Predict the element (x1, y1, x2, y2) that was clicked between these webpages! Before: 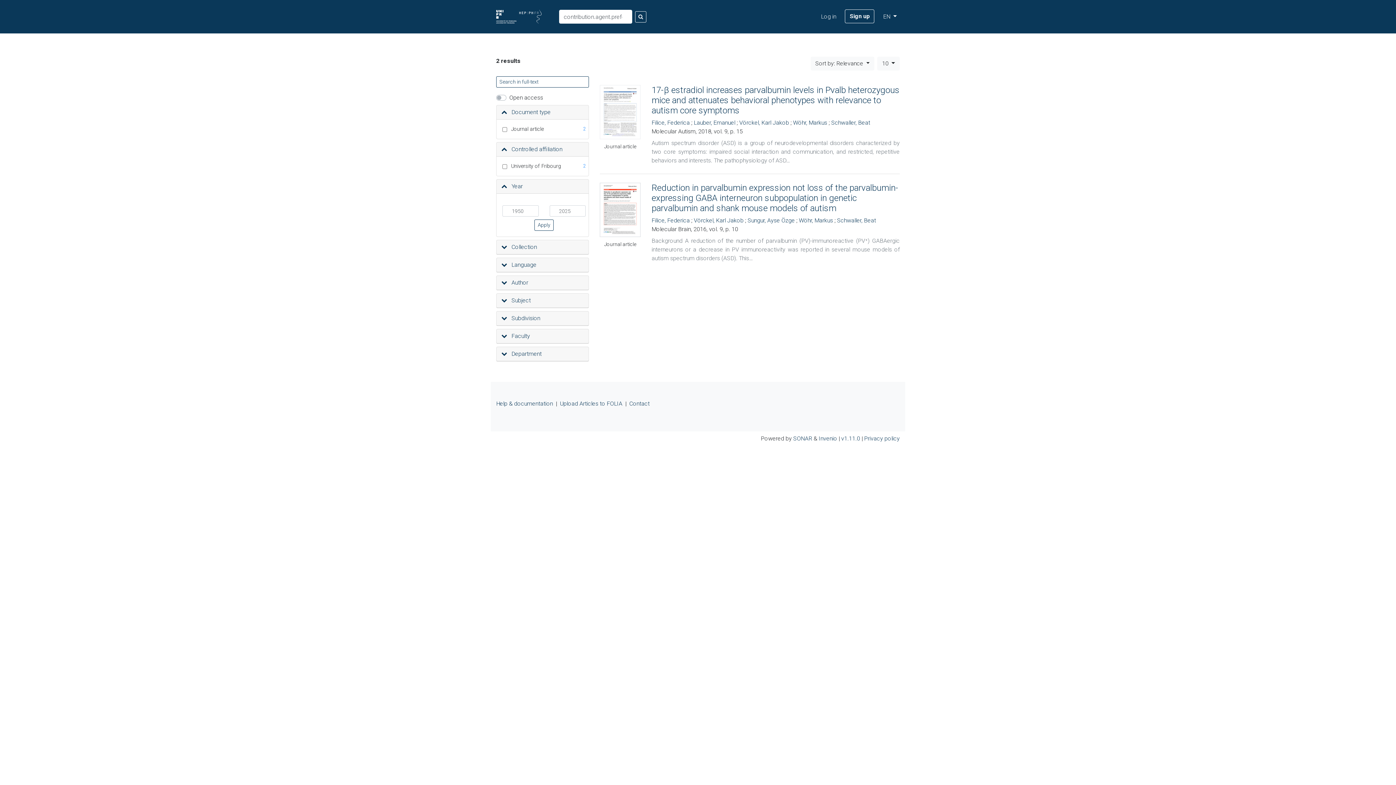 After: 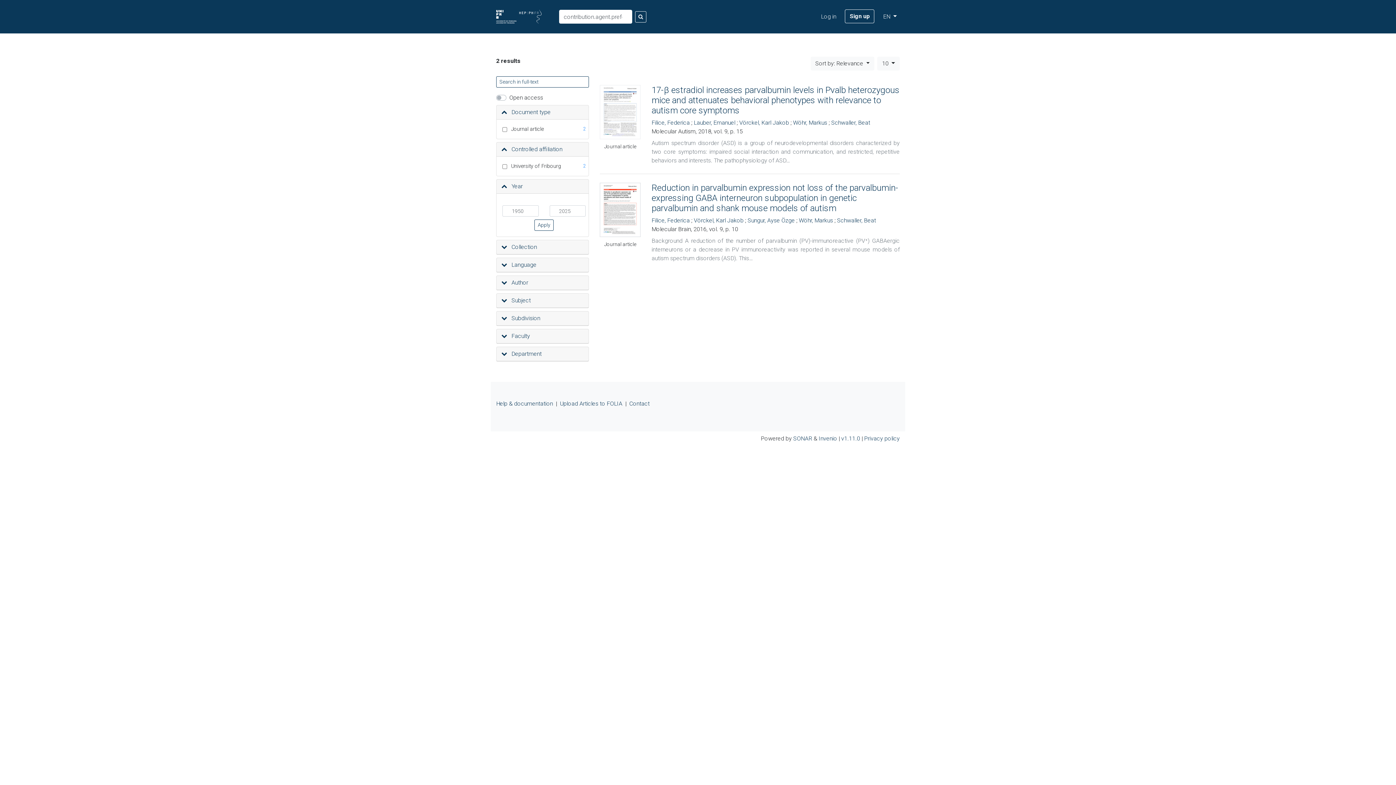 Action: bbox: (635, 11, 646, 22) label: Search